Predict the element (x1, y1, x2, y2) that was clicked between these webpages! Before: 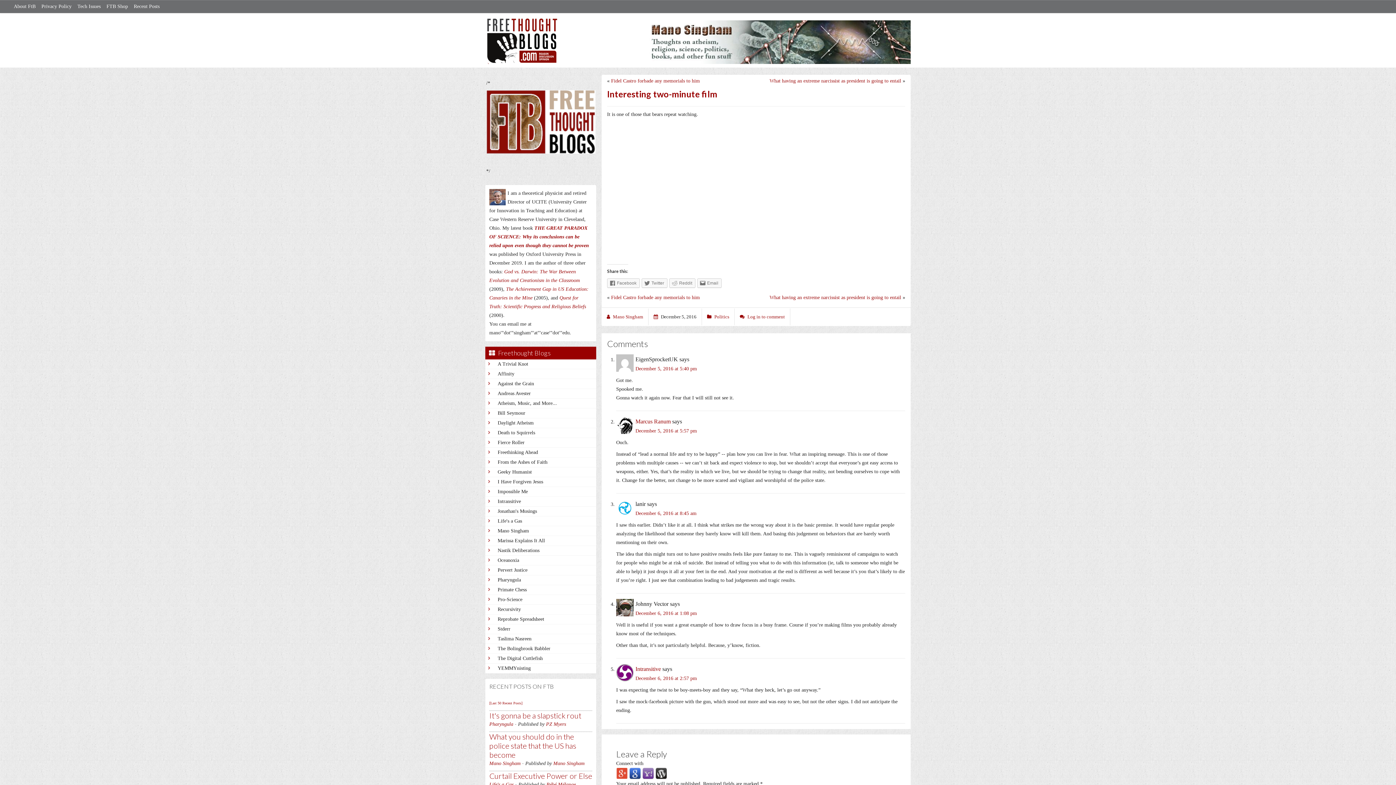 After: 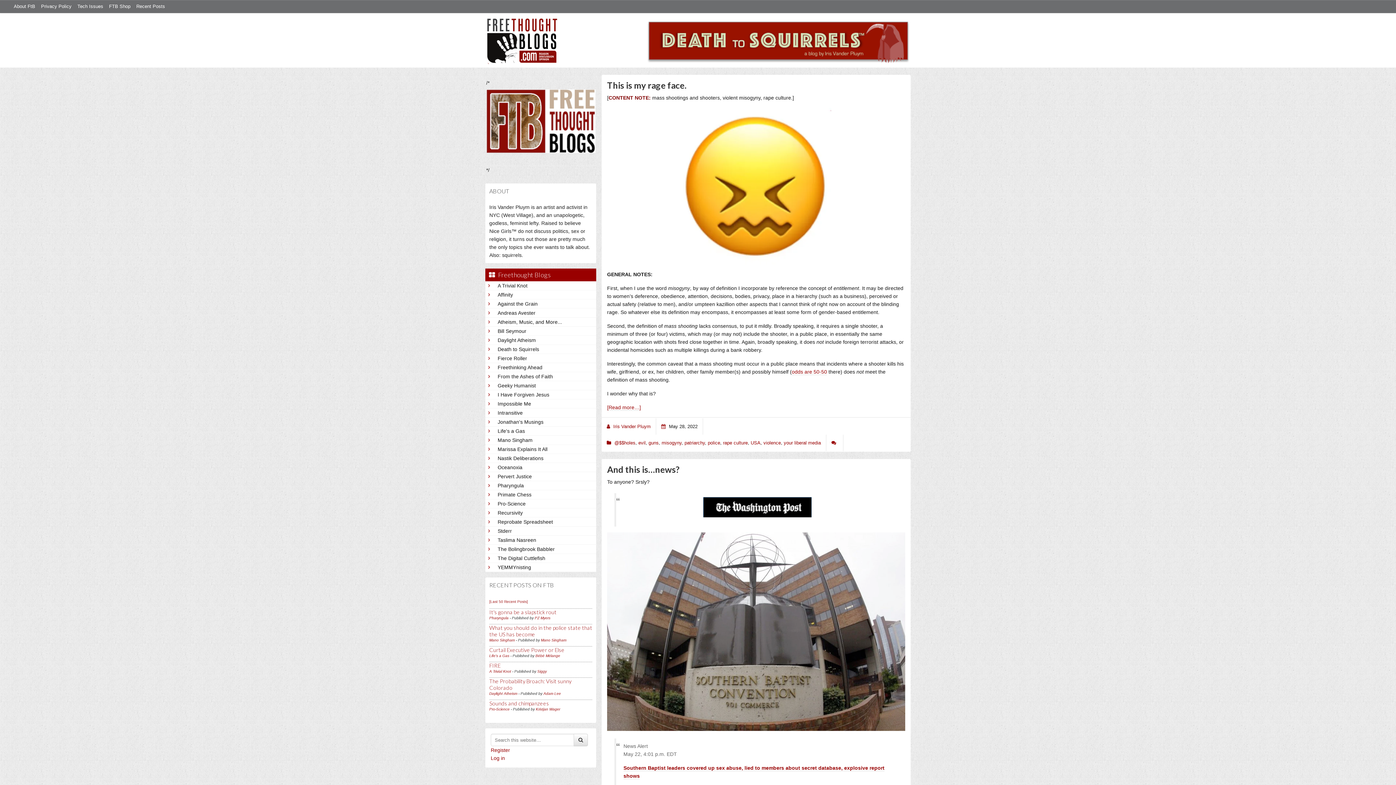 Action: bbox: (497, 428, 593, 437) label: Death to Squirrels